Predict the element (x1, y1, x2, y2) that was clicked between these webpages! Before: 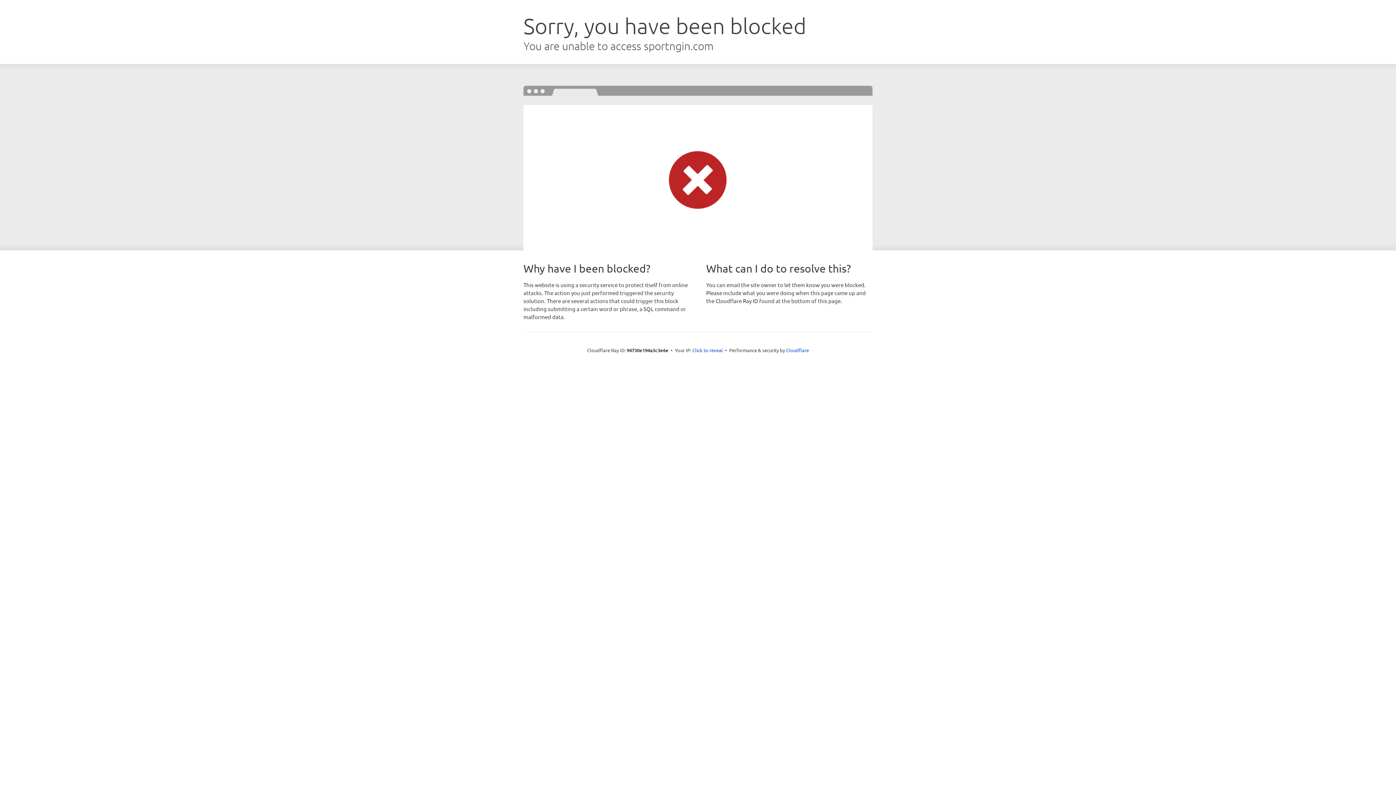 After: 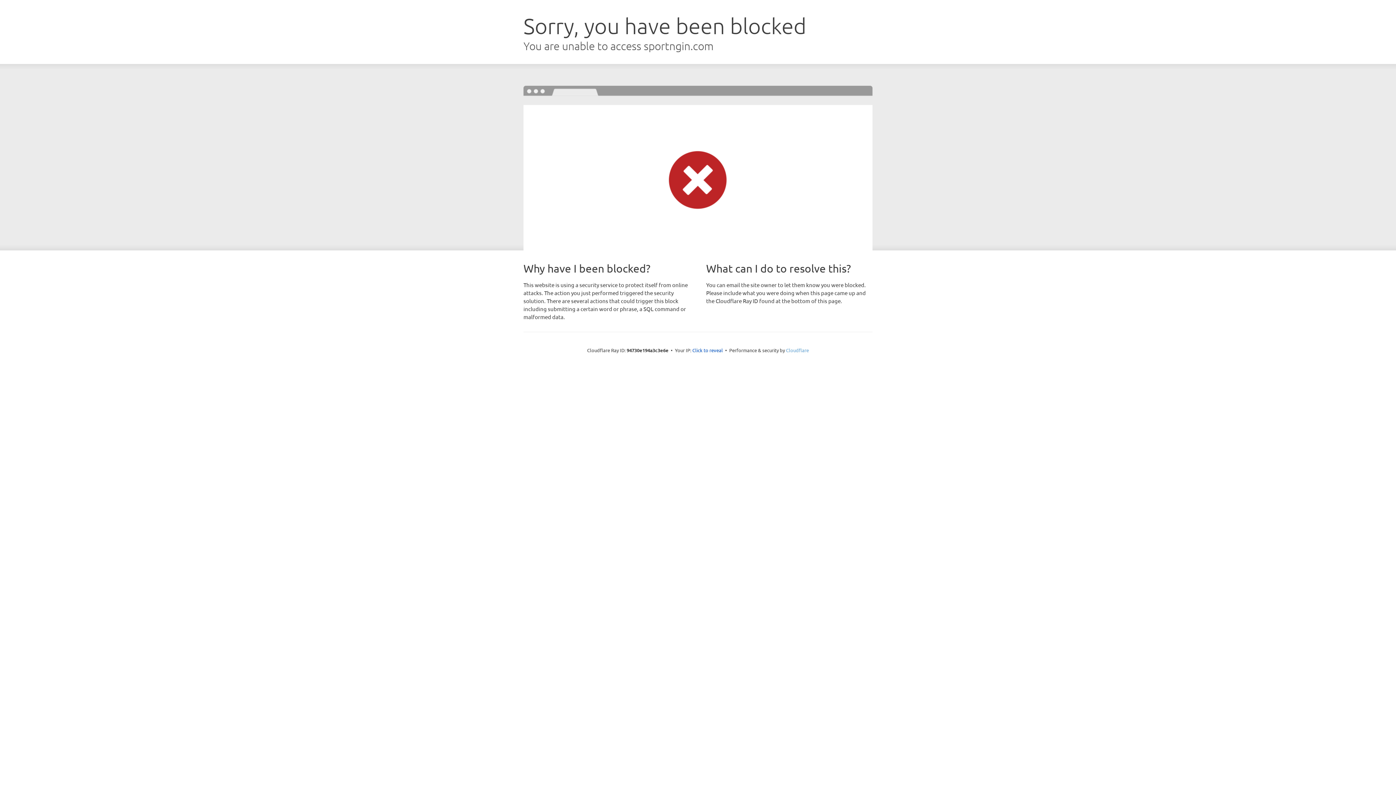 Action: bbox: (786, 347, 809, 353) label: Cloudflare